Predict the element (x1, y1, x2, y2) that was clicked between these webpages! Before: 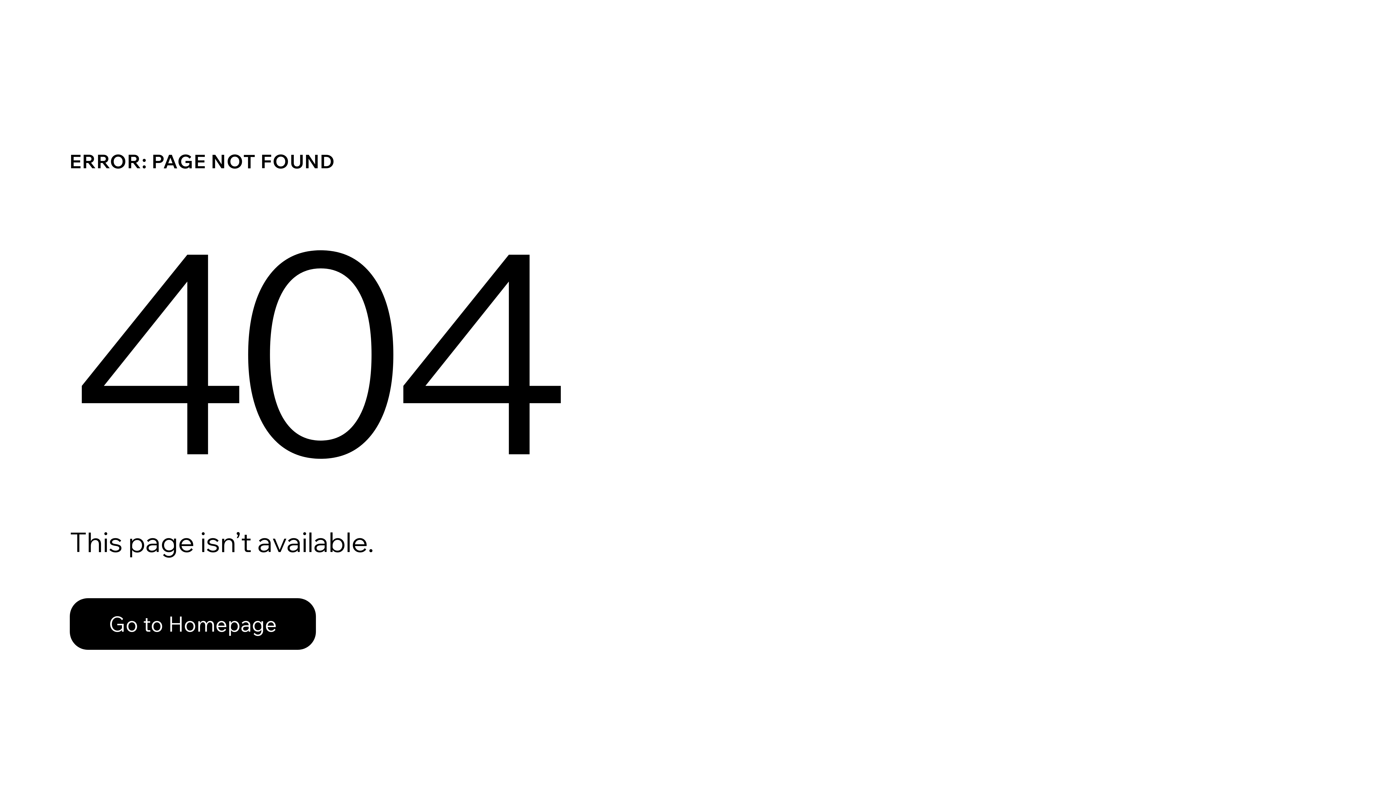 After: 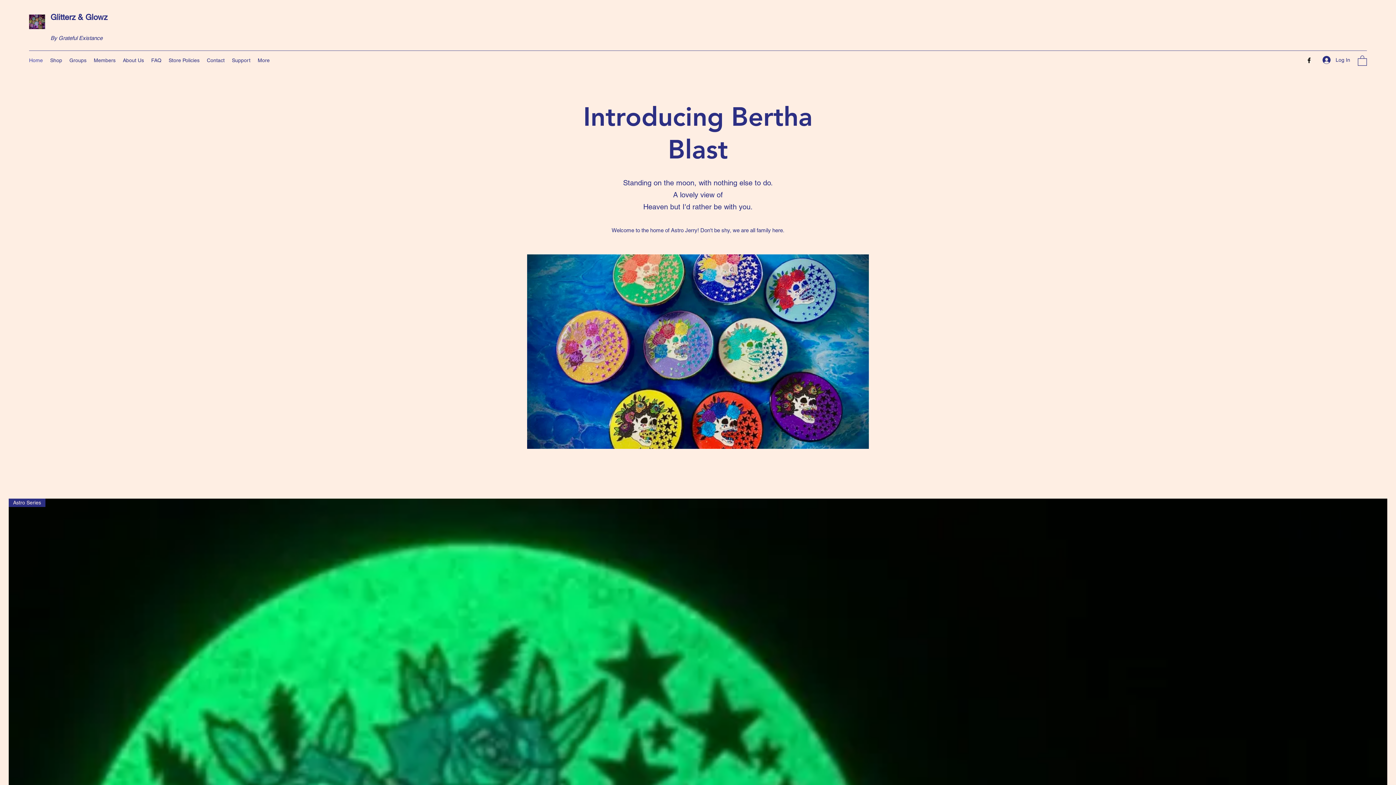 Action: bbox: (69, 582, 768, 659) label: Go to Homepage